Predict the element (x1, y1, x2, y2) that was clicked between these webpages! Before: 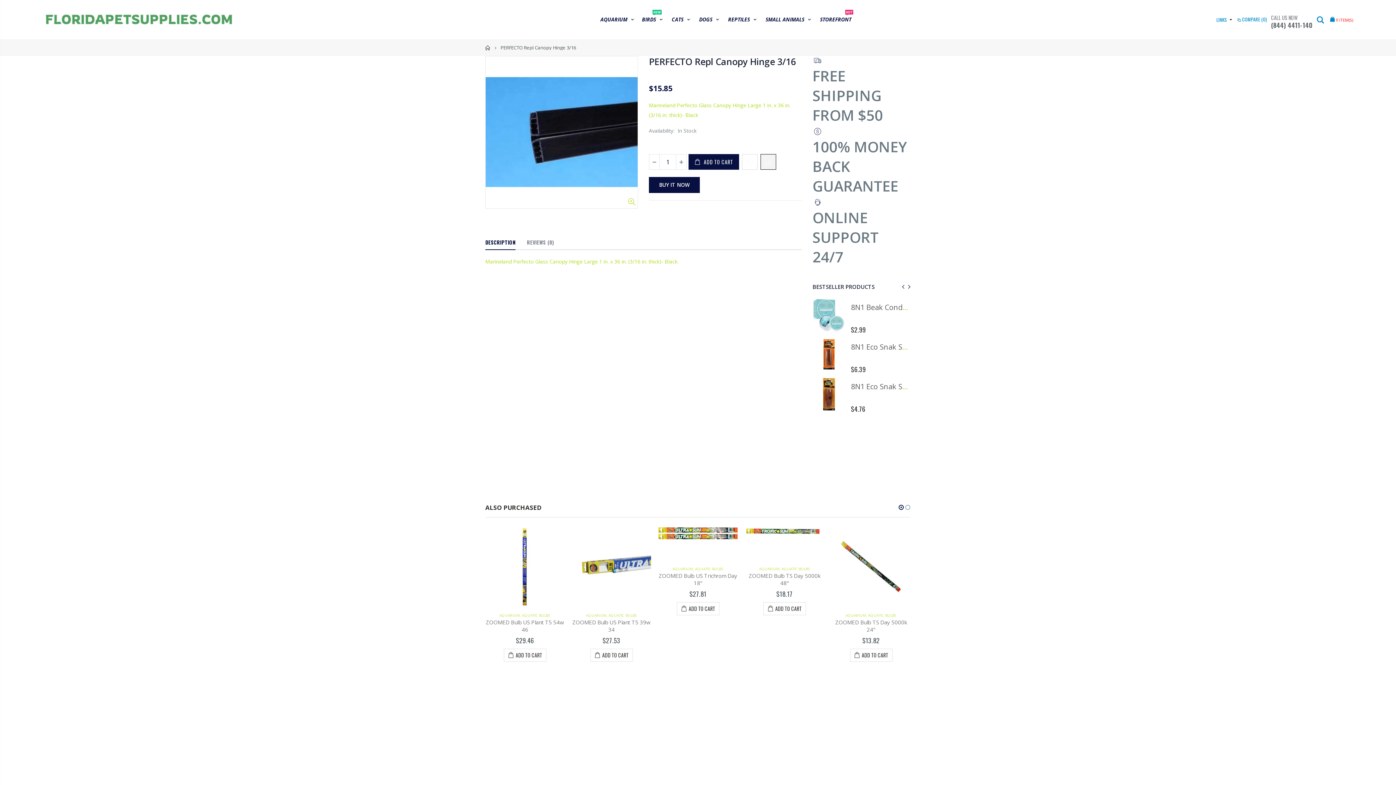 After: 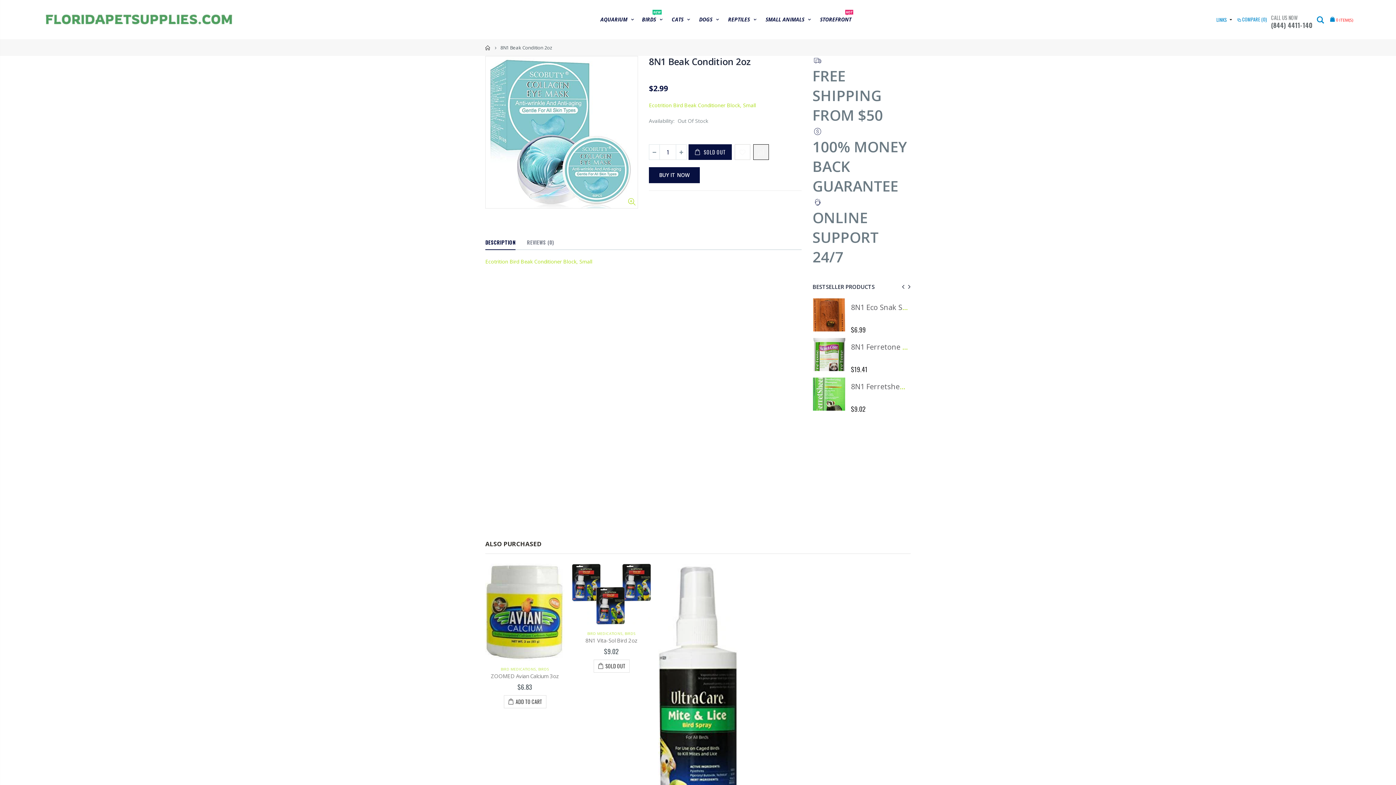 Action: bbox: (851, 302, 932, 312) label: 8N1 Beak Condition 2oz